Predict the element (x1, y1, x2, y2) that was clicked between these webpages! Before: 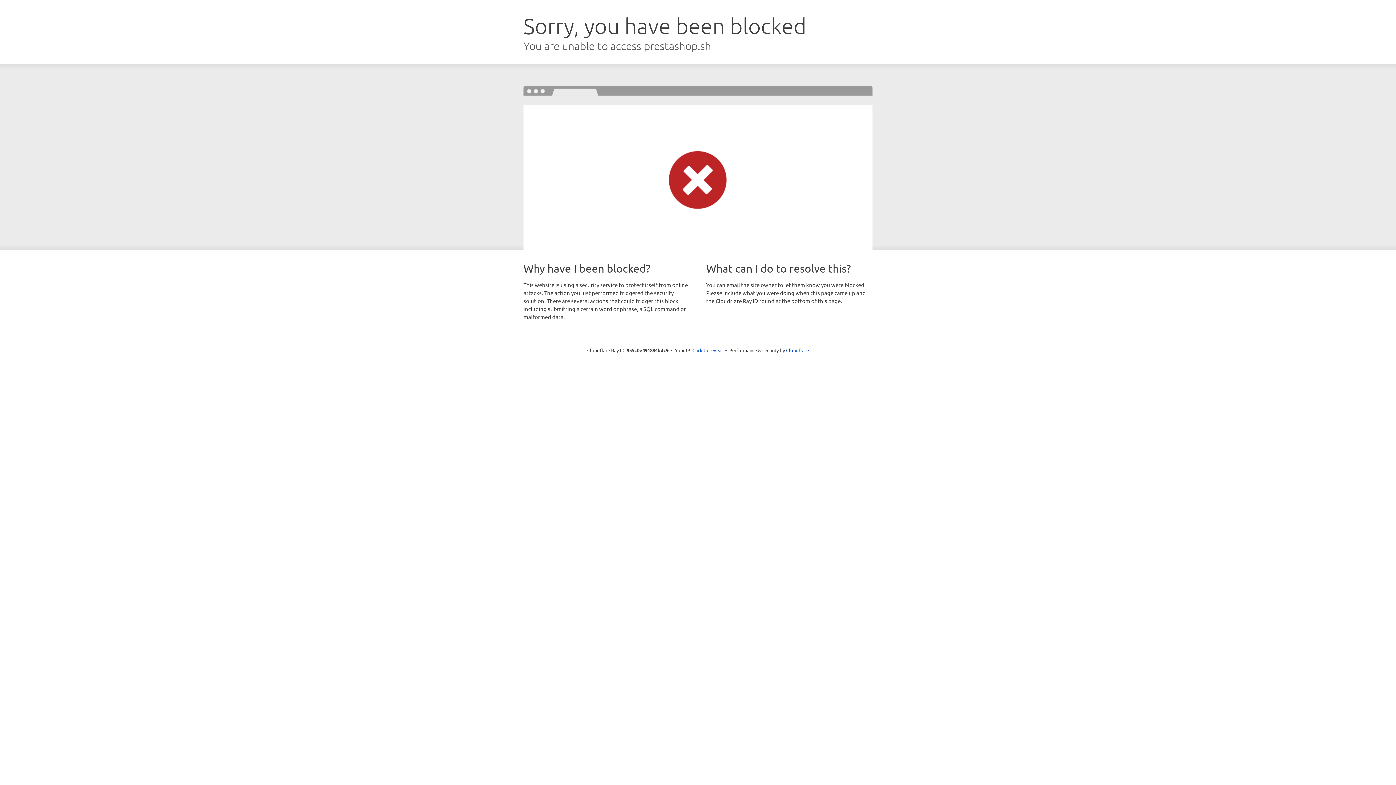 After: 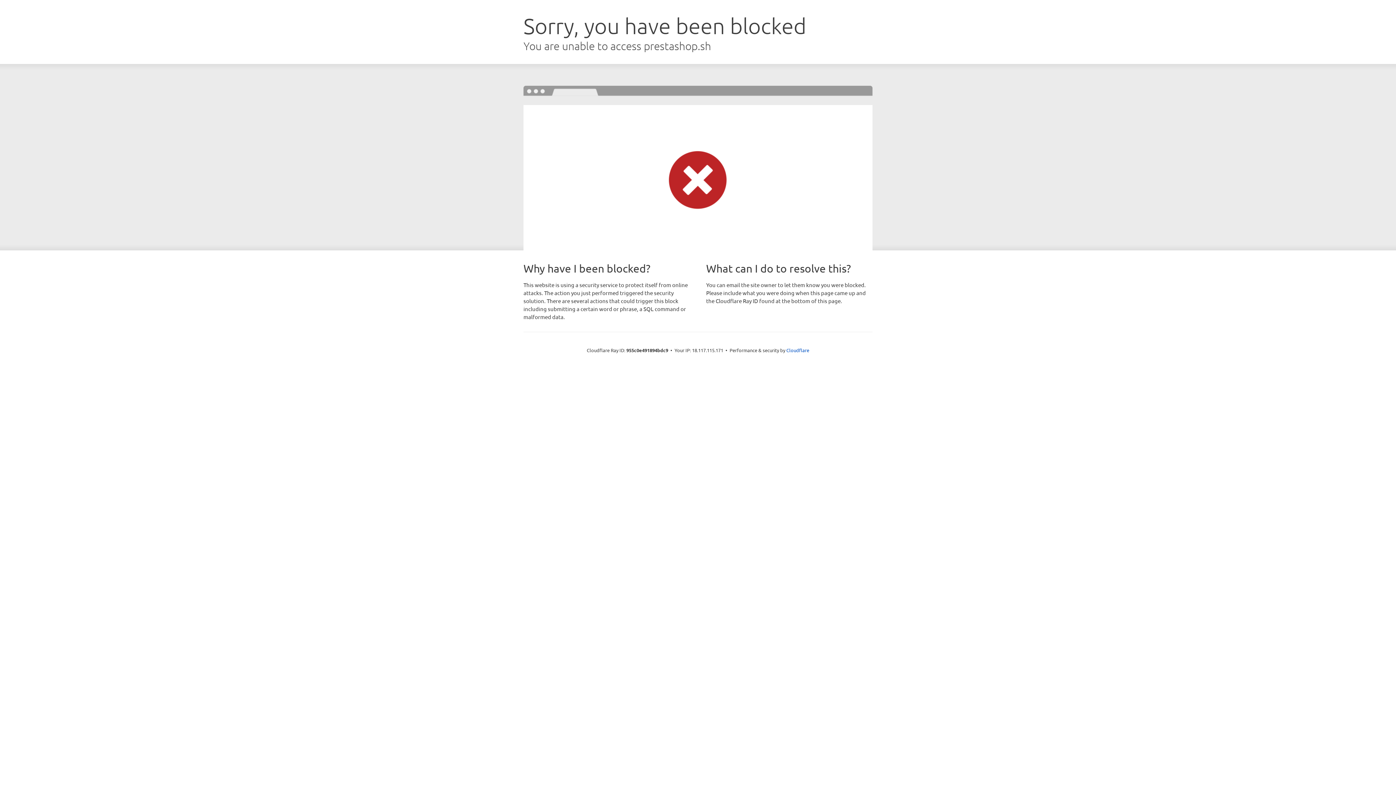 Action: bbox: (692, 346, 723, 353) label: Click to reveal